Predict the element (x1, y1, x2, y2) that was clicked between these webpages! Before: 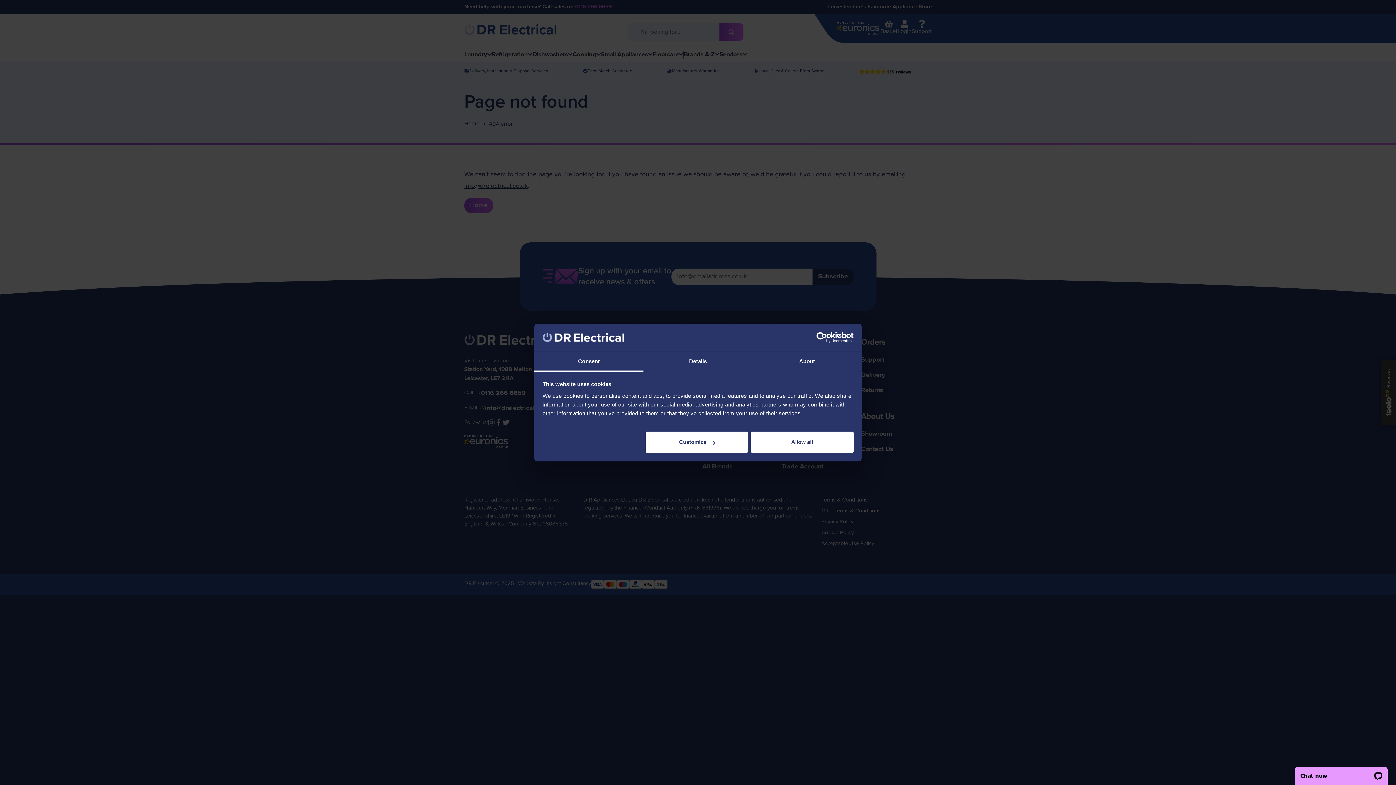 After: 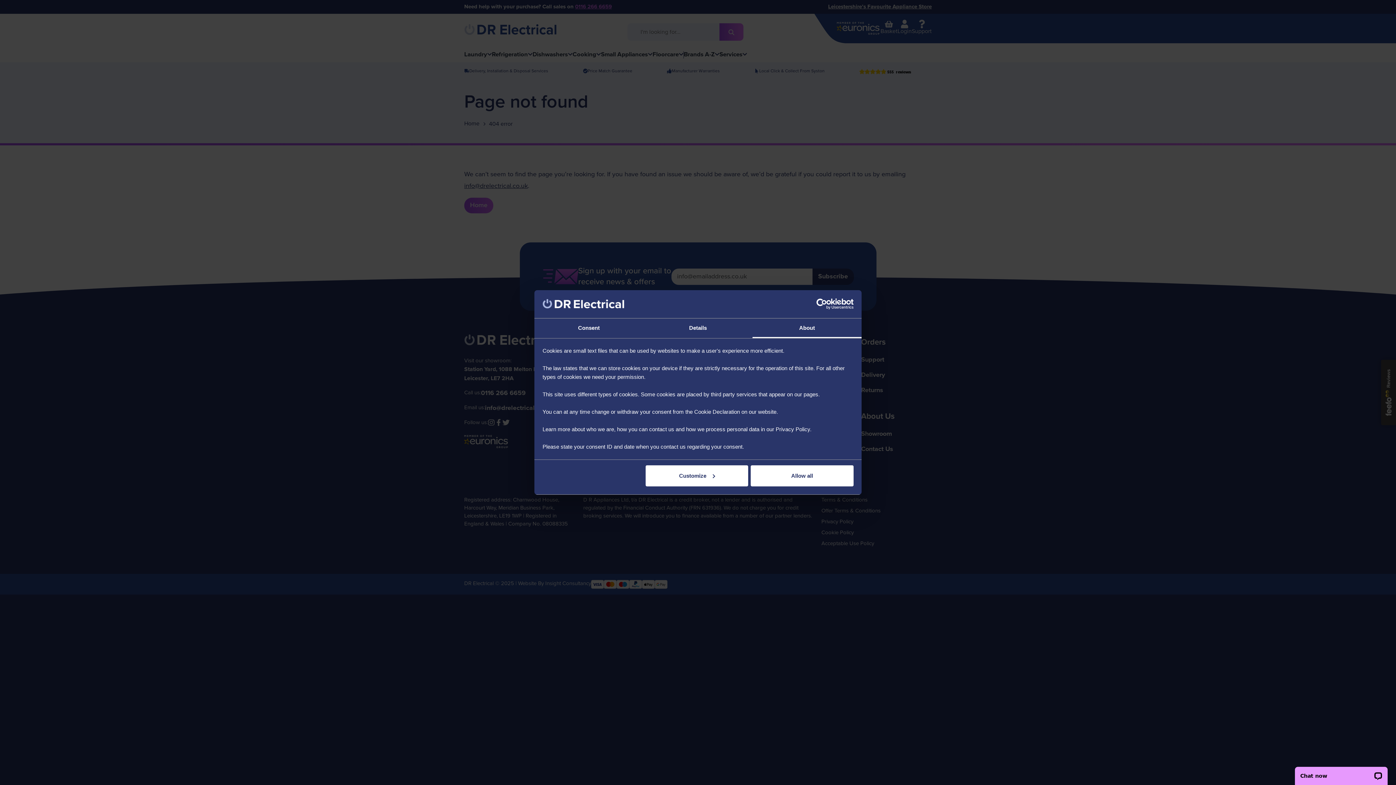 Action: label: About bbox: (752, 352, 861, 371)